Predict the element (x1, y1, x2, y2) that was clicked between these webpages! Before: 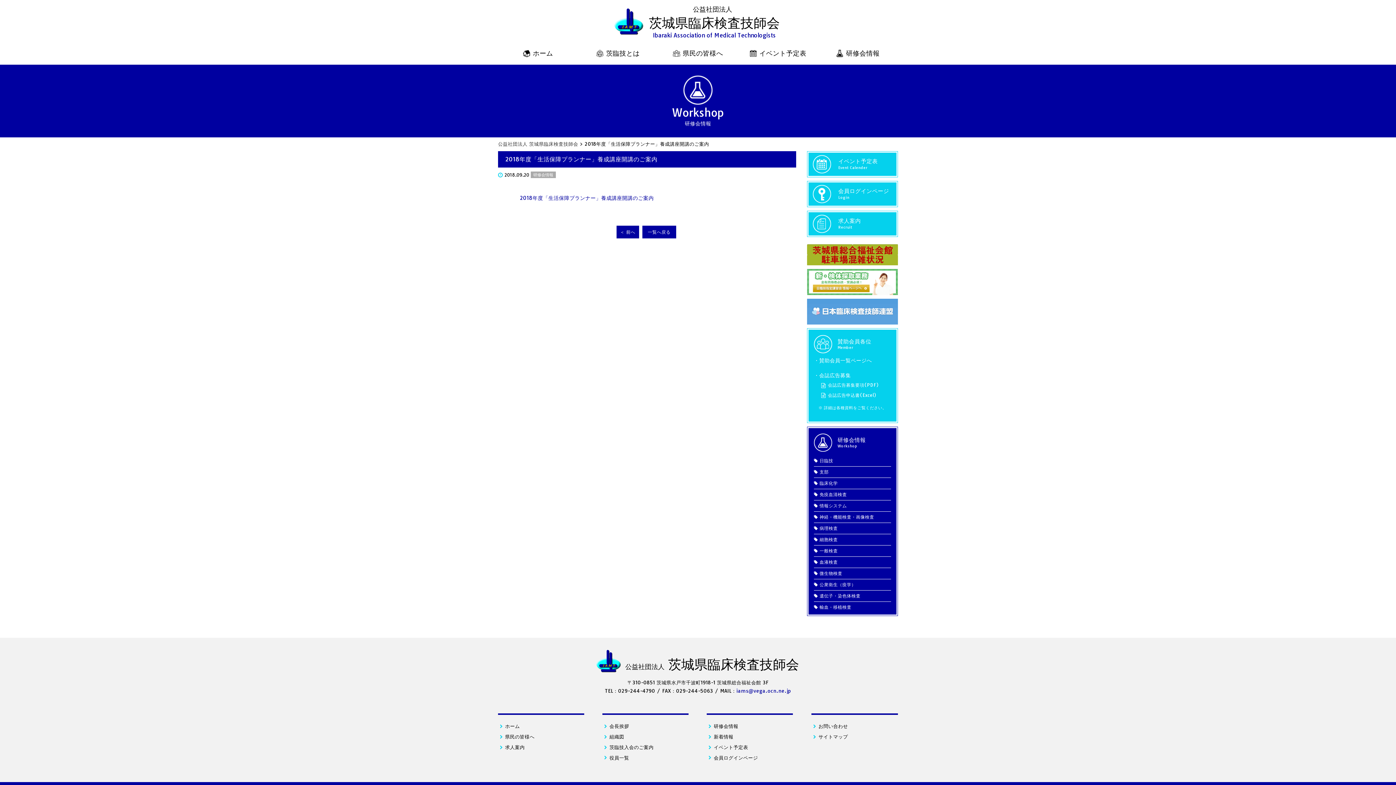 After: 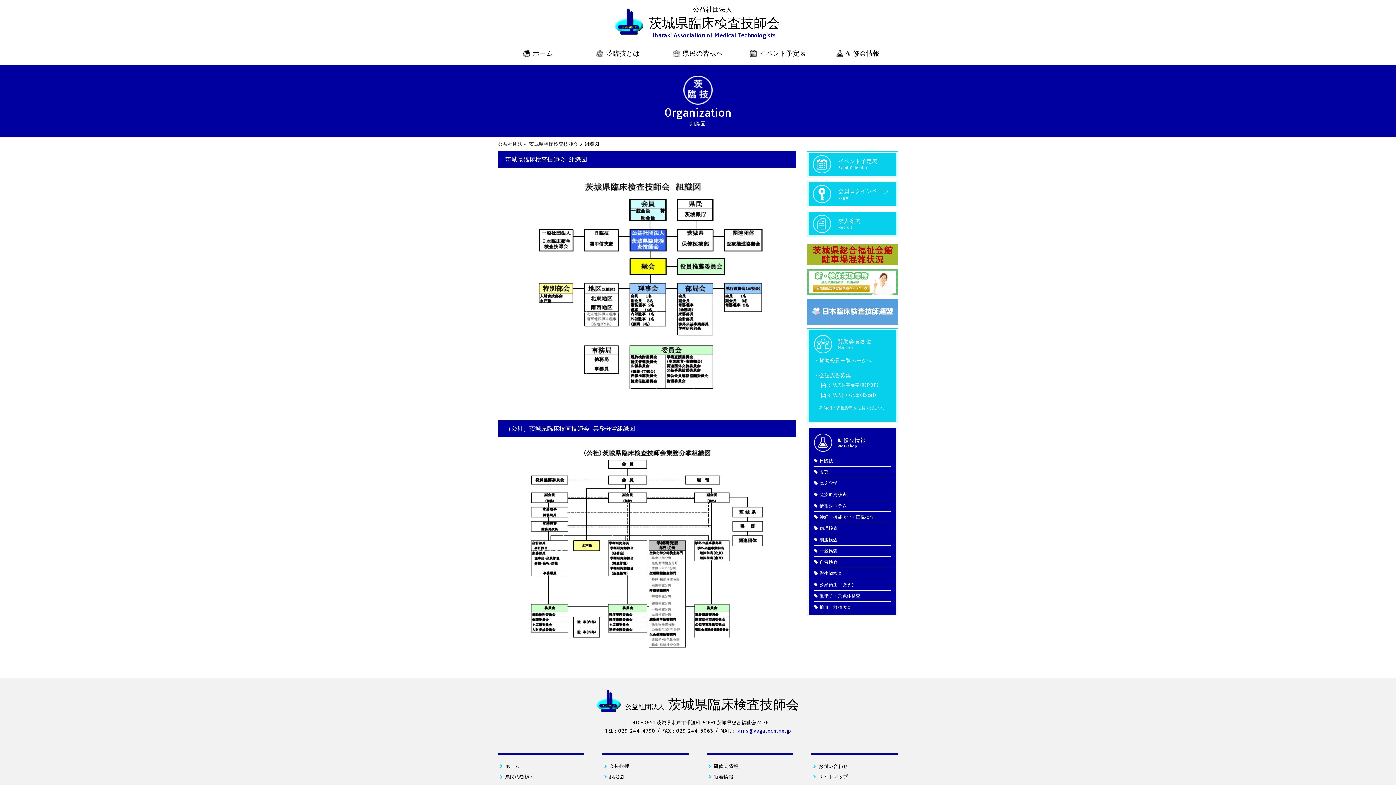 Action: bbox: (609, 734, 624, 739) label: 組織図